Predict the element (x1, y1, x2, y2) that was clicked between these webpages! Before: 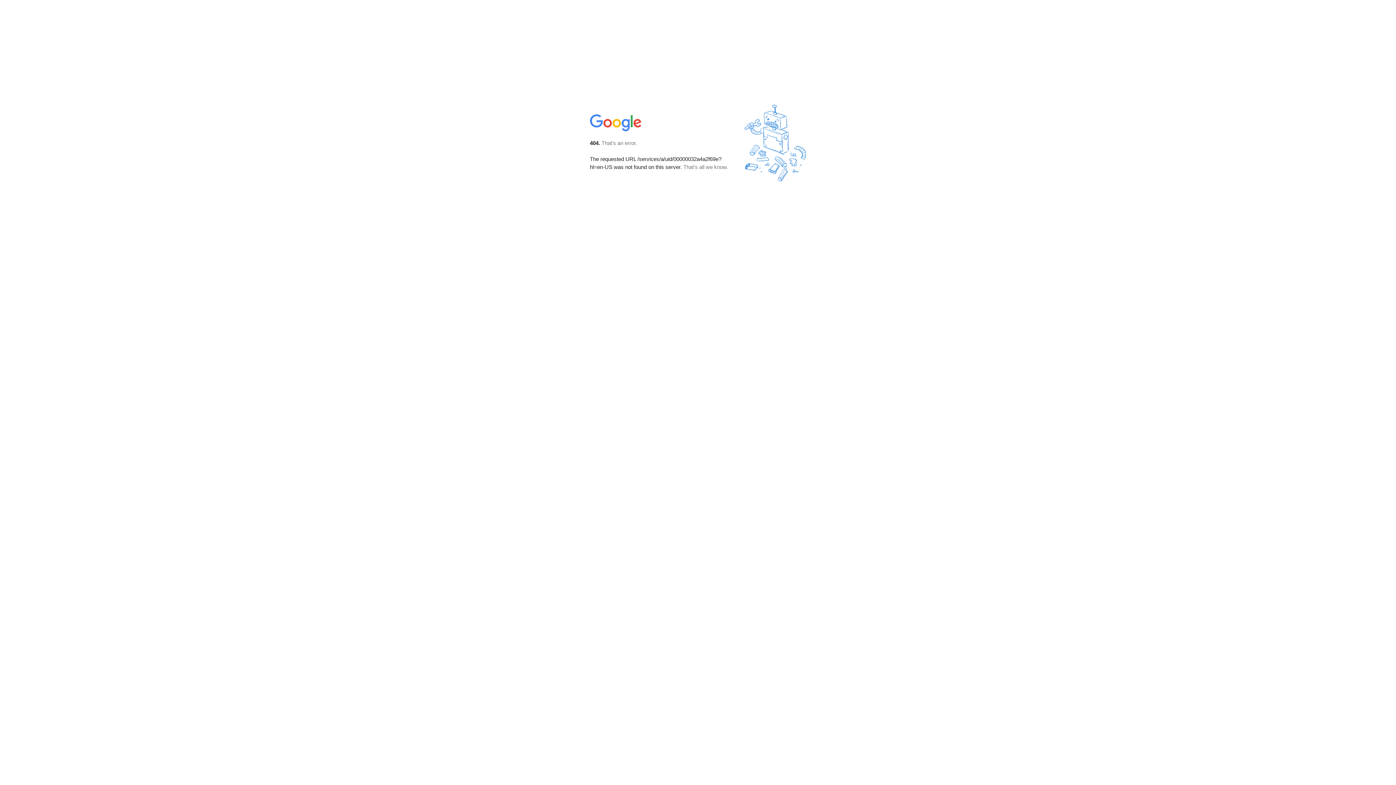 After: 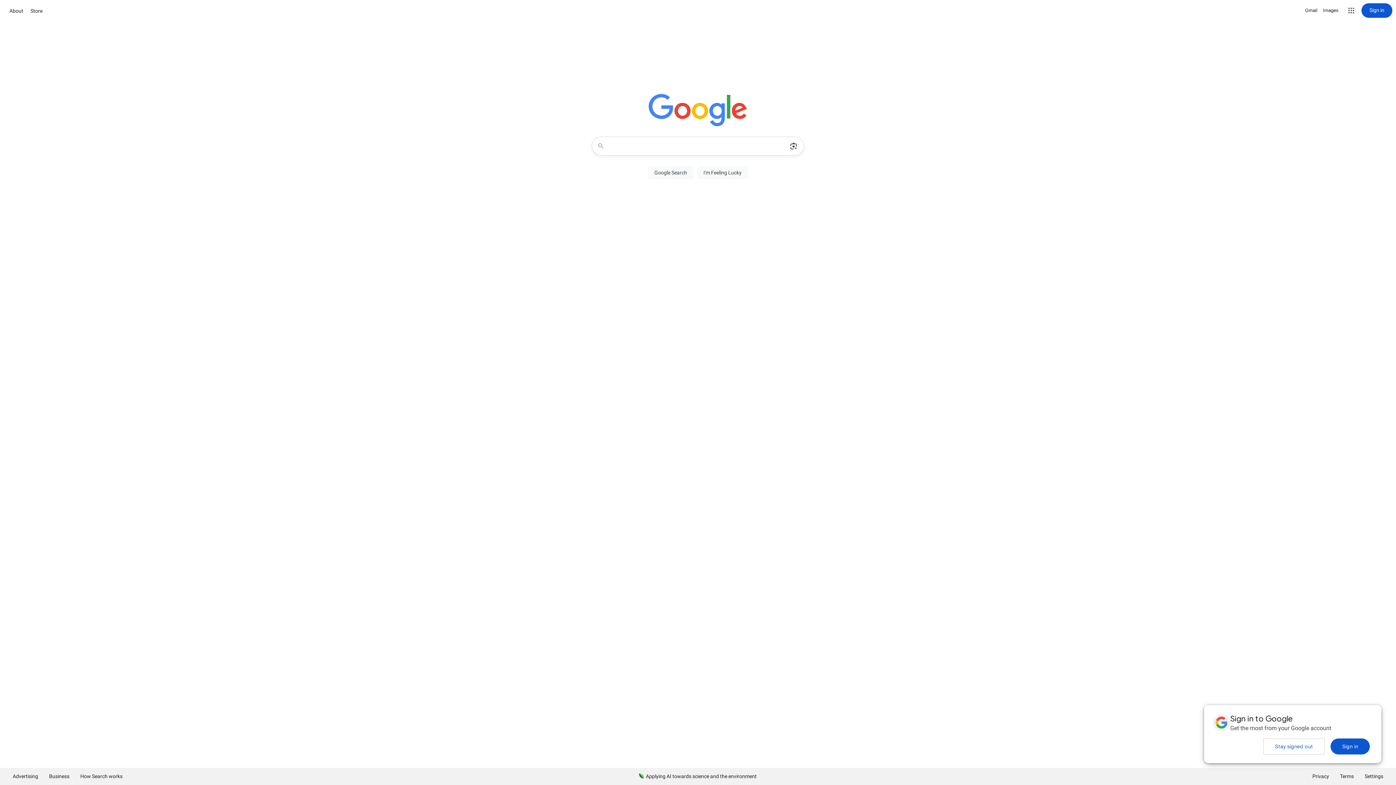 Action: bbox: (590, 127, 642, 134)